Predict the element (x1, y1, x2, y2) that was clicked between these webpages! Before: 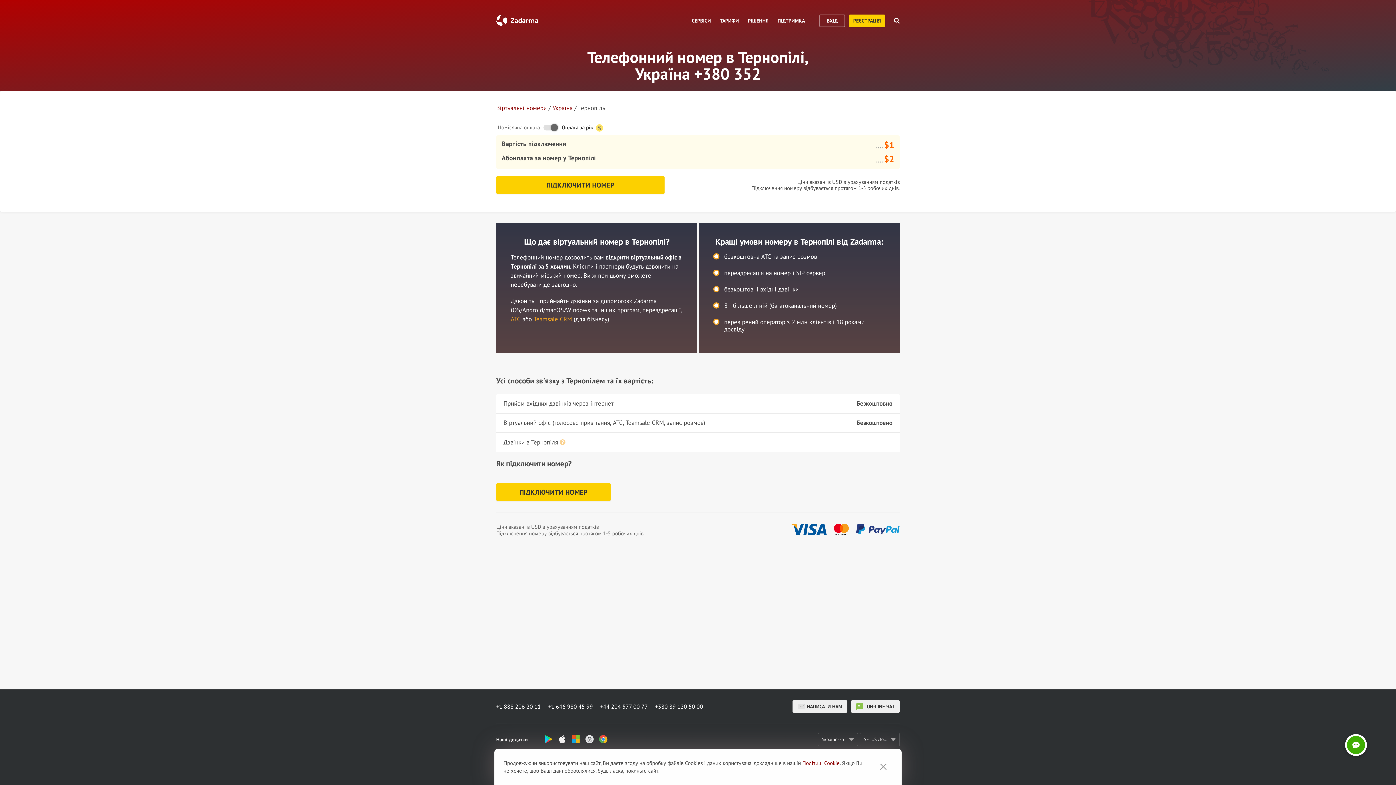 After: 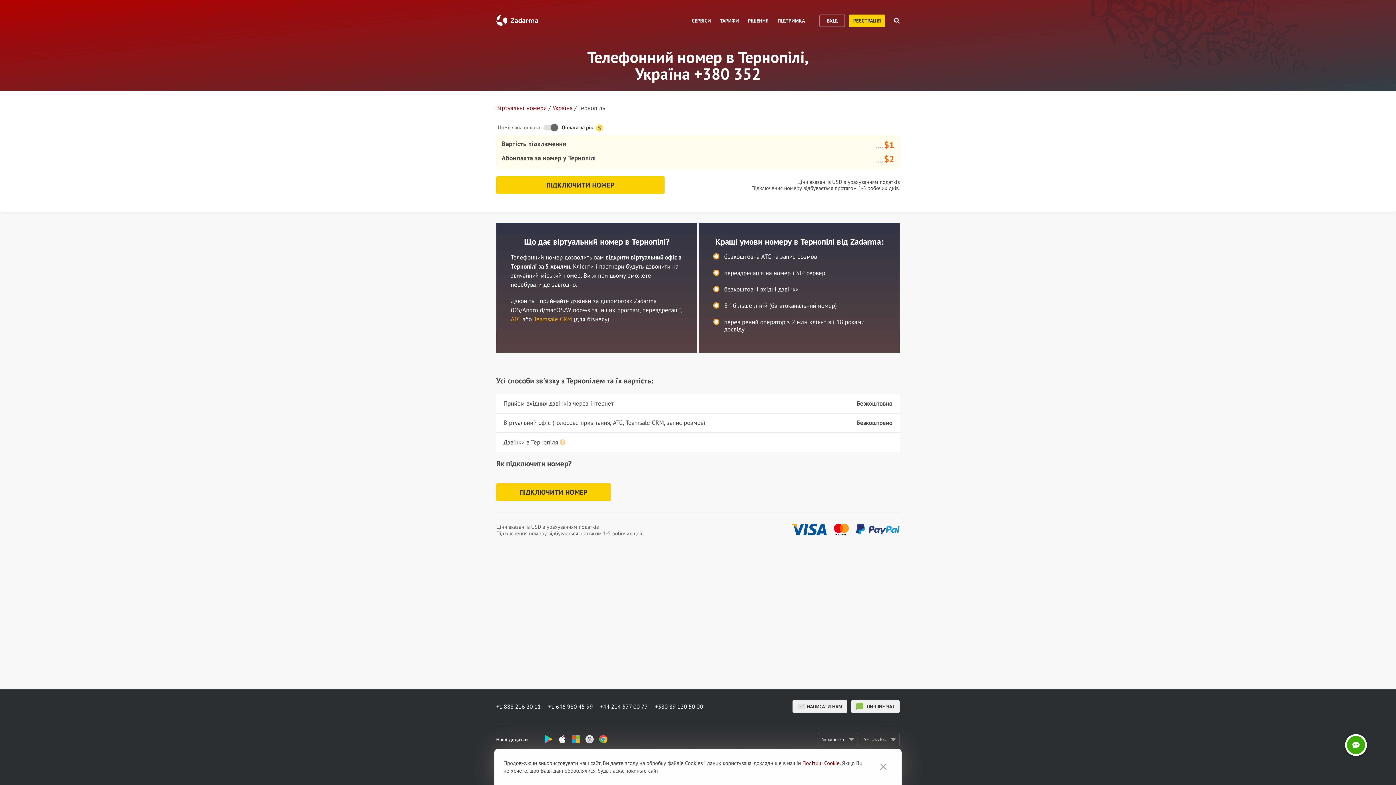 Action: bbox: (655, 702, 710, 711) label: +380 89 120 50 00